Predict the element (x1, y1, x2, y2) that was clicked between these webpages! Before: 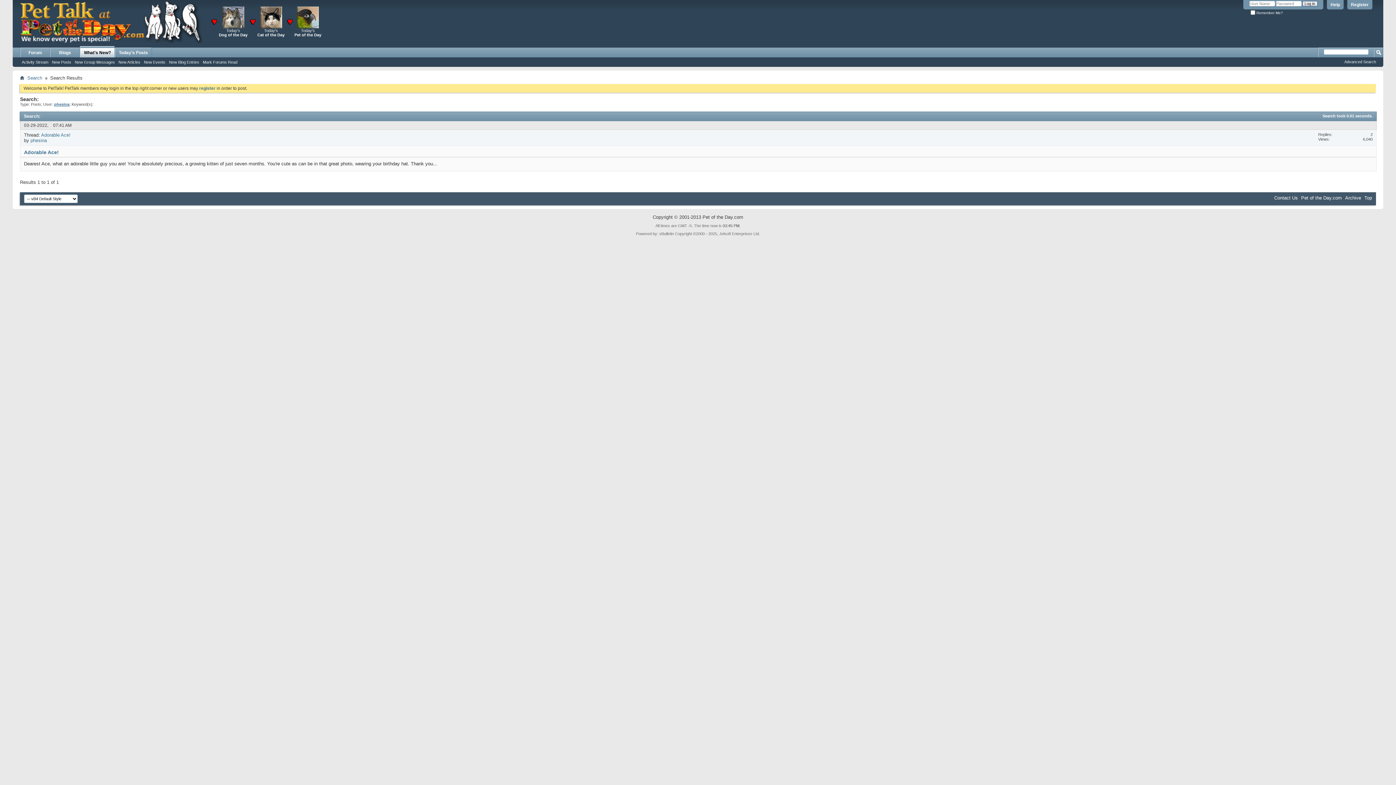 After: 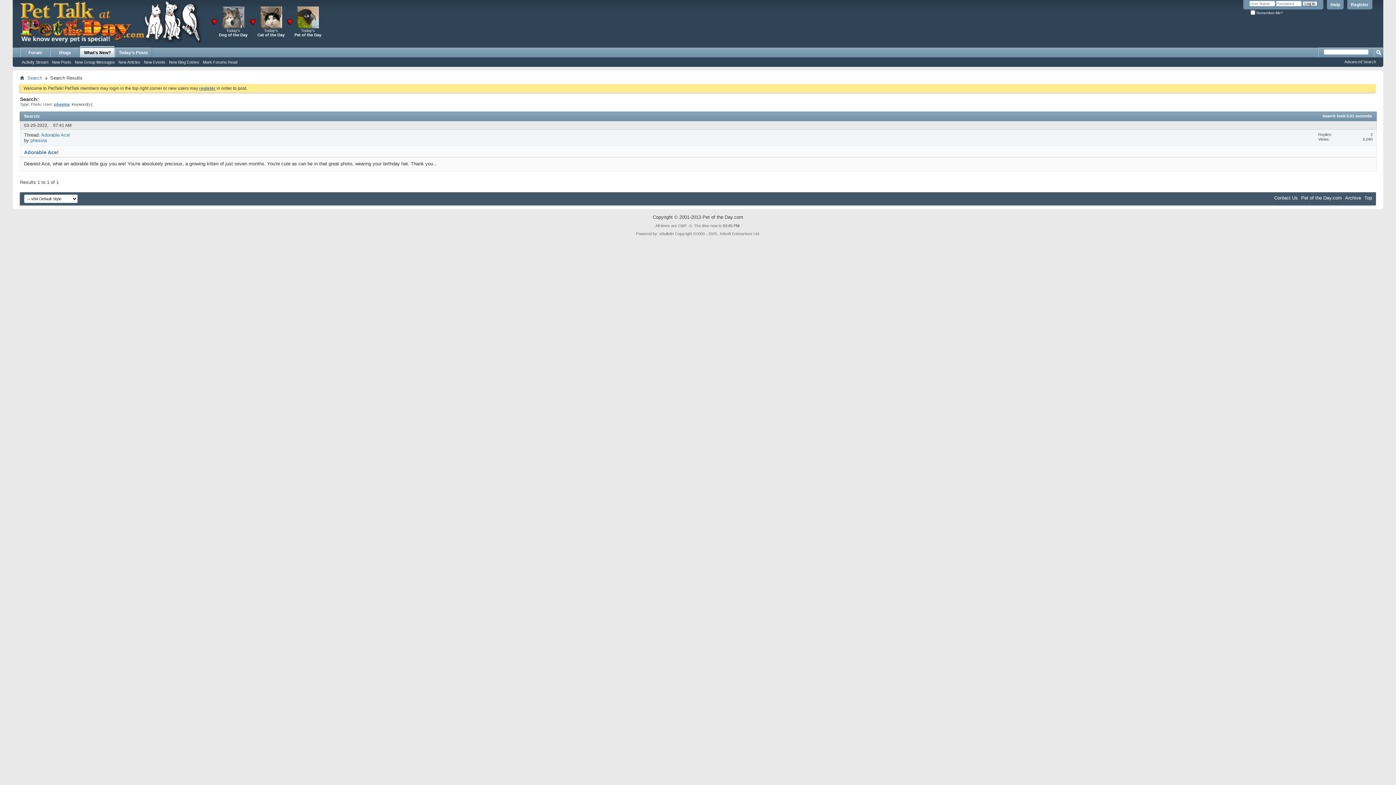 Action: label: register bbox: (199, 85, 215, 90)